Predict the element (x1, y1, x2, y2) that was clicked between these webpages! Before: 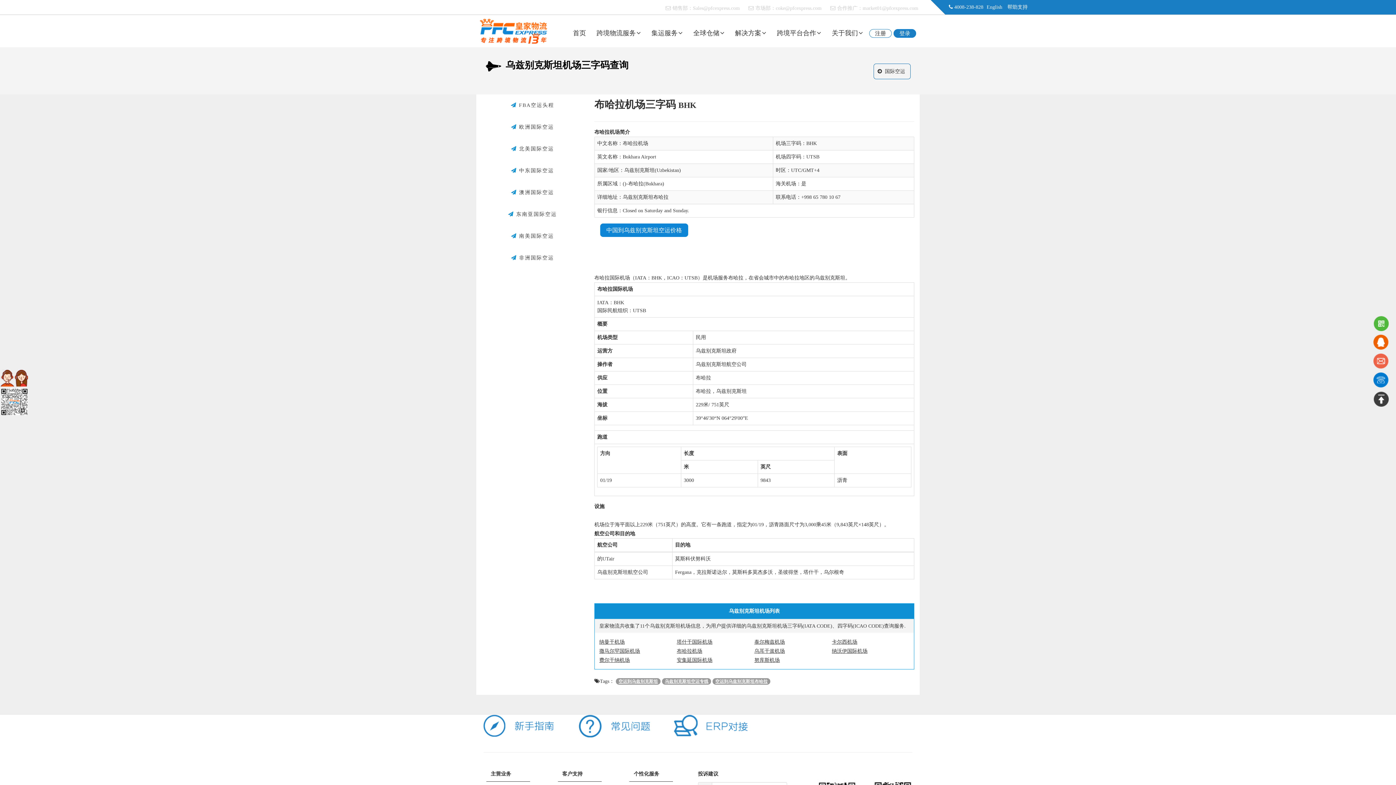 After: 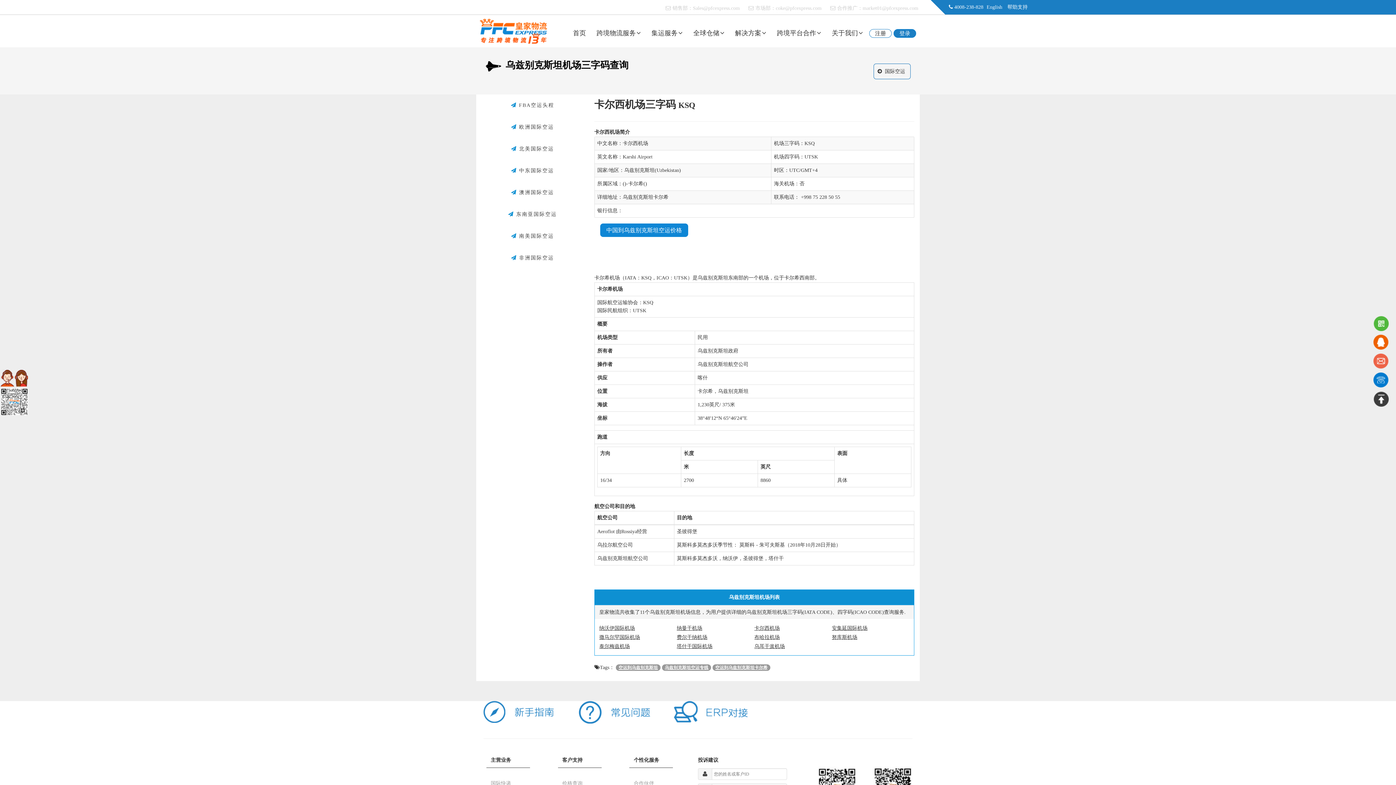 Action: bbox: (832, 639, 857, 644) label: 卡尔西机场